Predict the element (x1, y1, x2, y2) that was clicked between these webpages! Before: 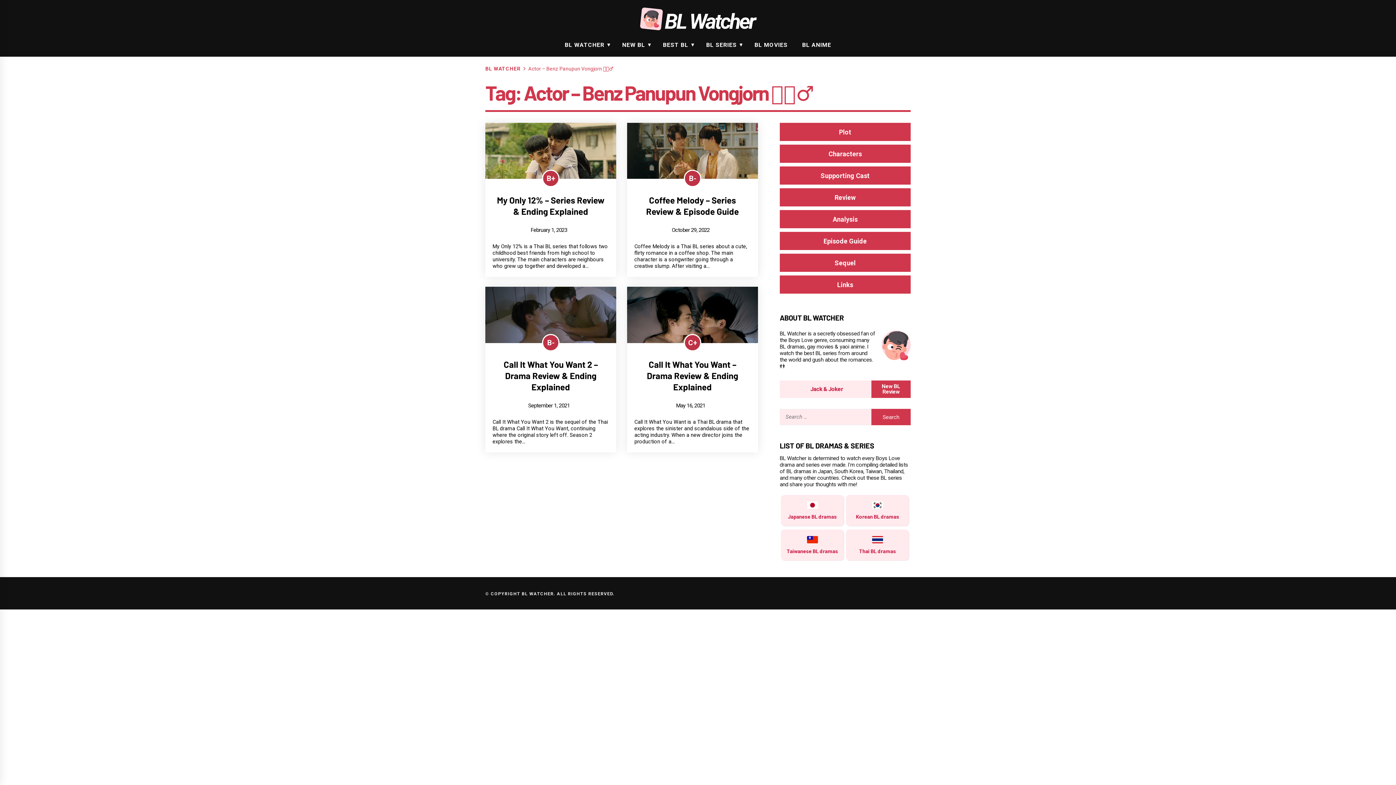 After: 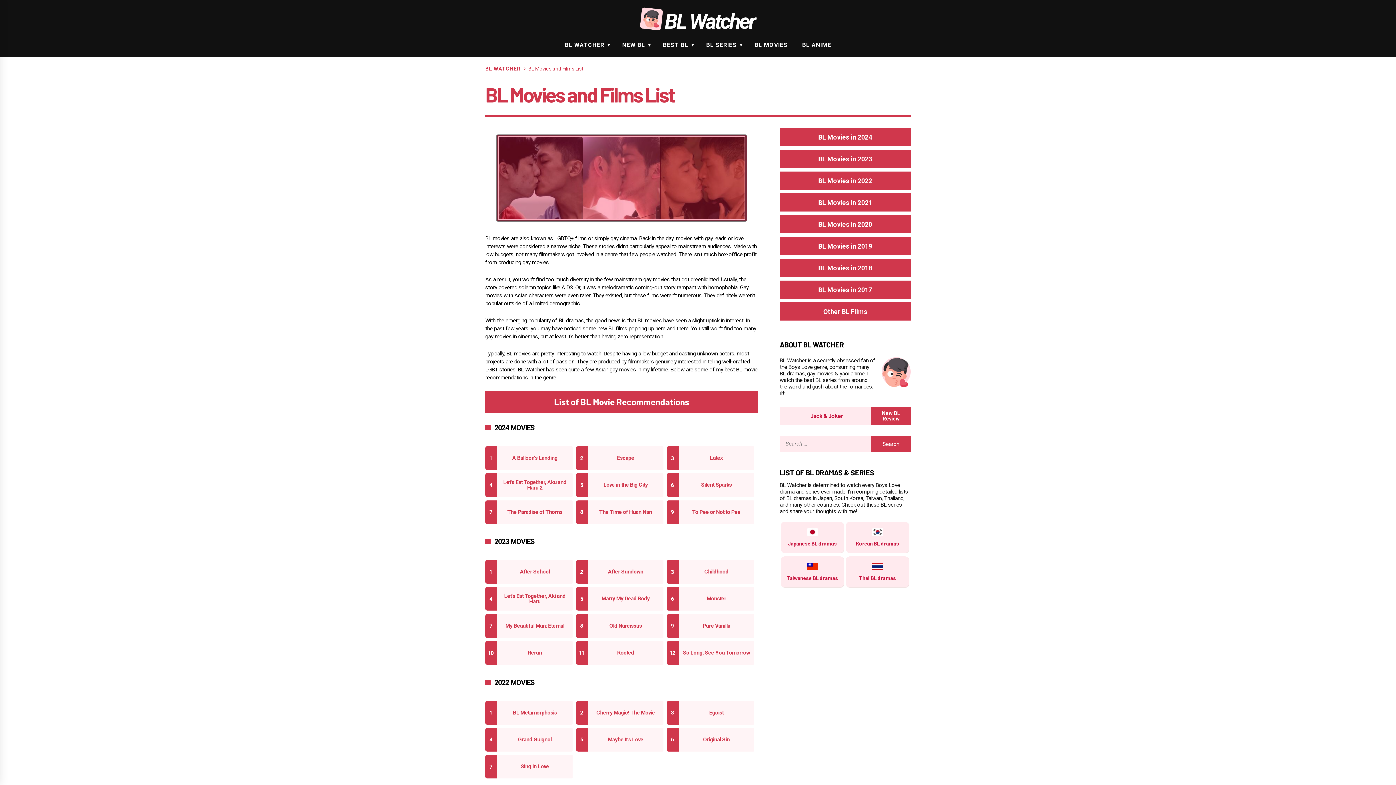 Action: bbox: (751, 33, 791, 56) label: BL MOVIES